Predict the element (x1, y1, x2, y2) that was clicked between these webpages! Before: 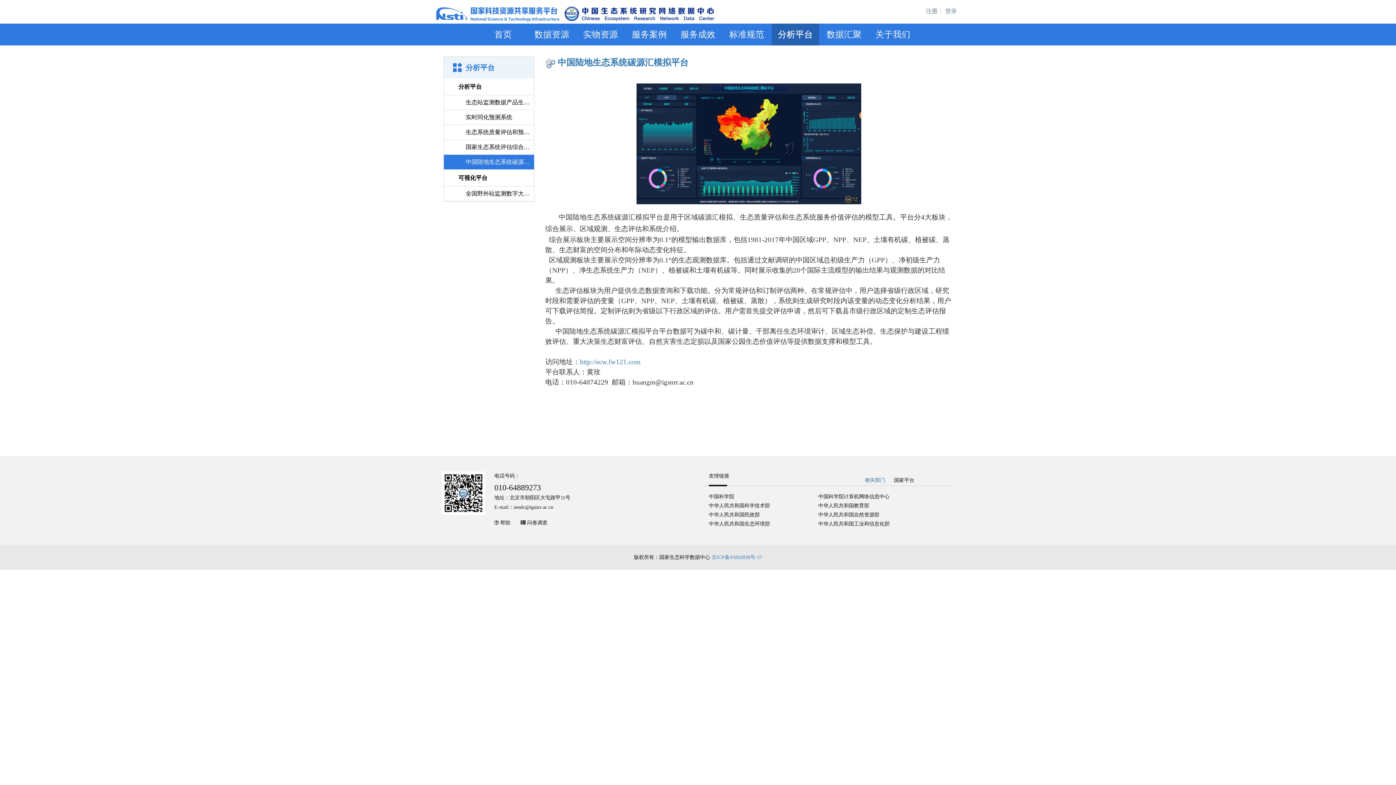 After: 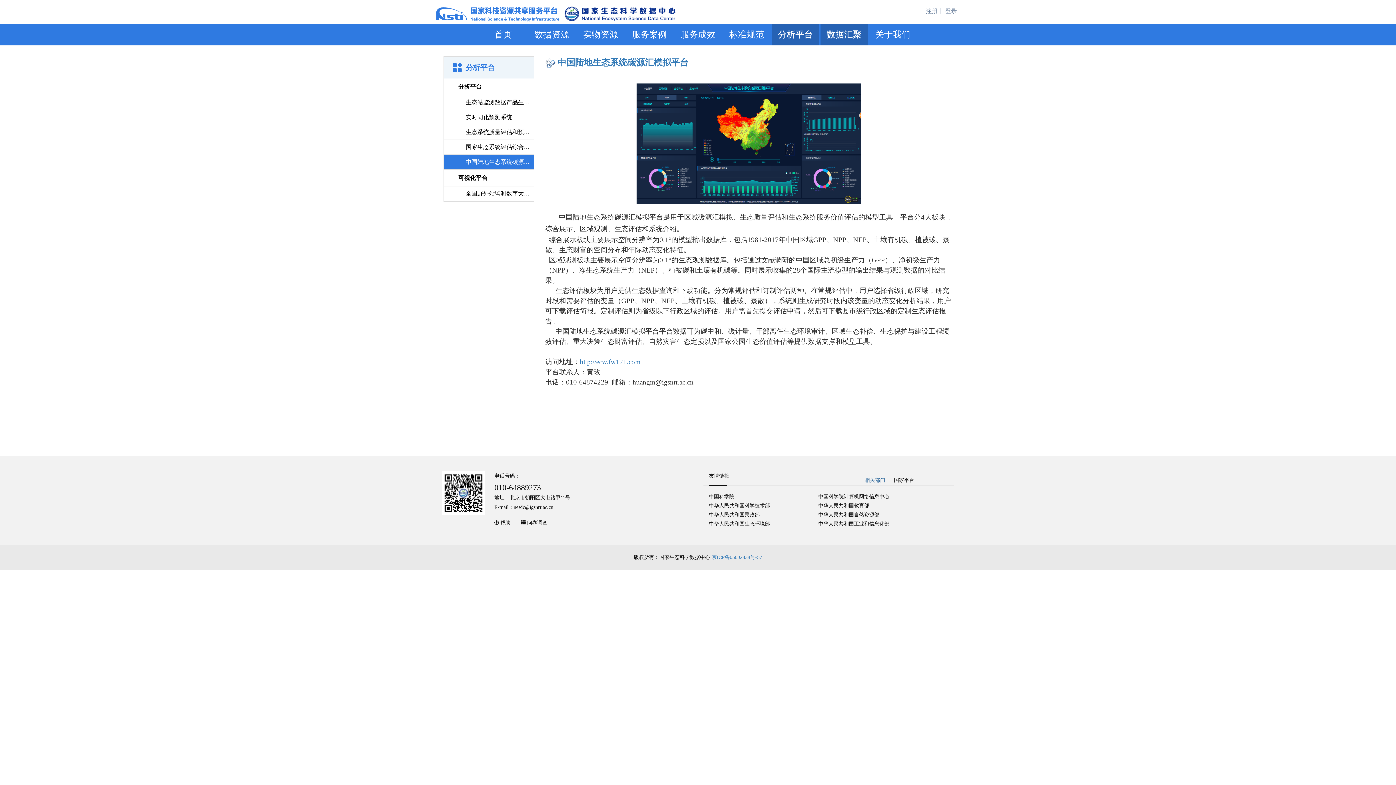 Action: label: 数据汇聚 bbox: (820, 23, 868, 45)